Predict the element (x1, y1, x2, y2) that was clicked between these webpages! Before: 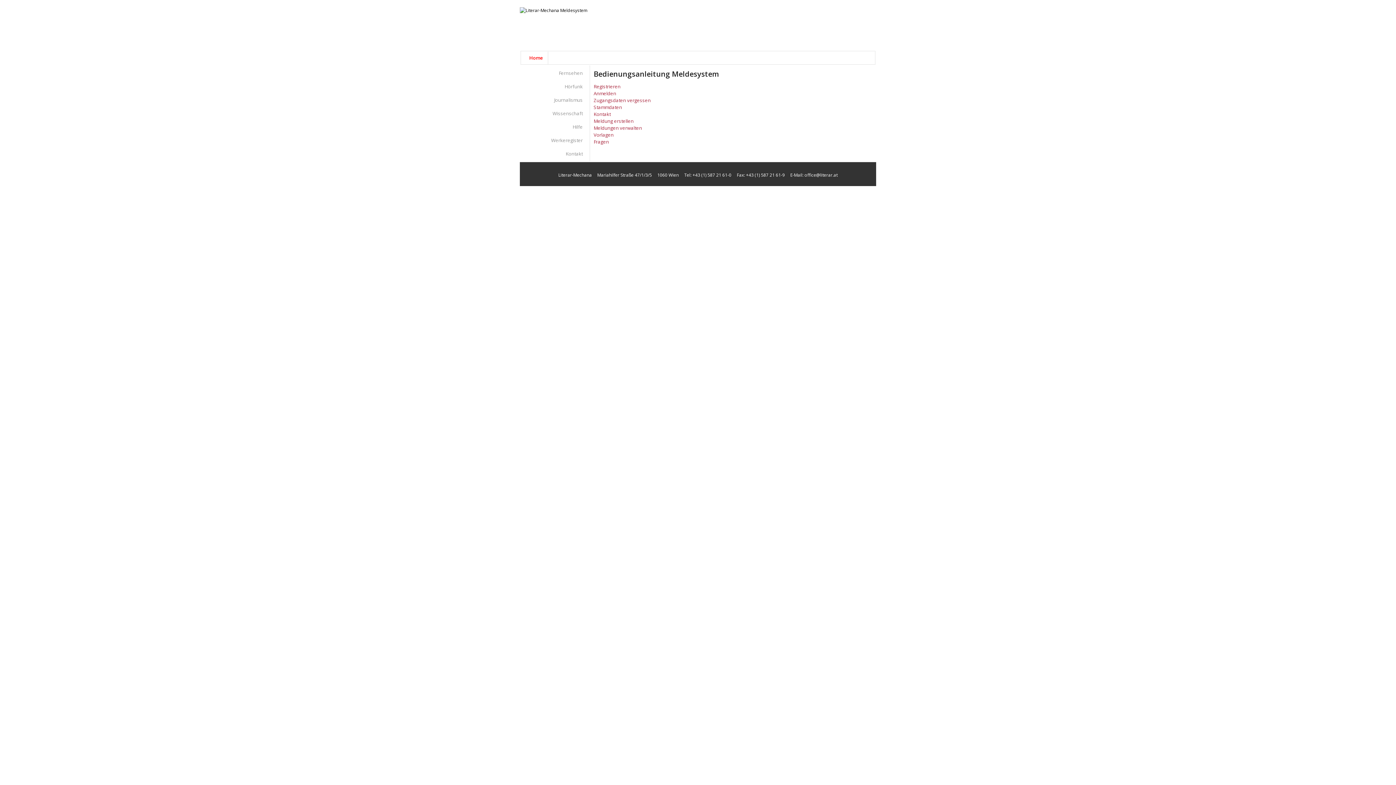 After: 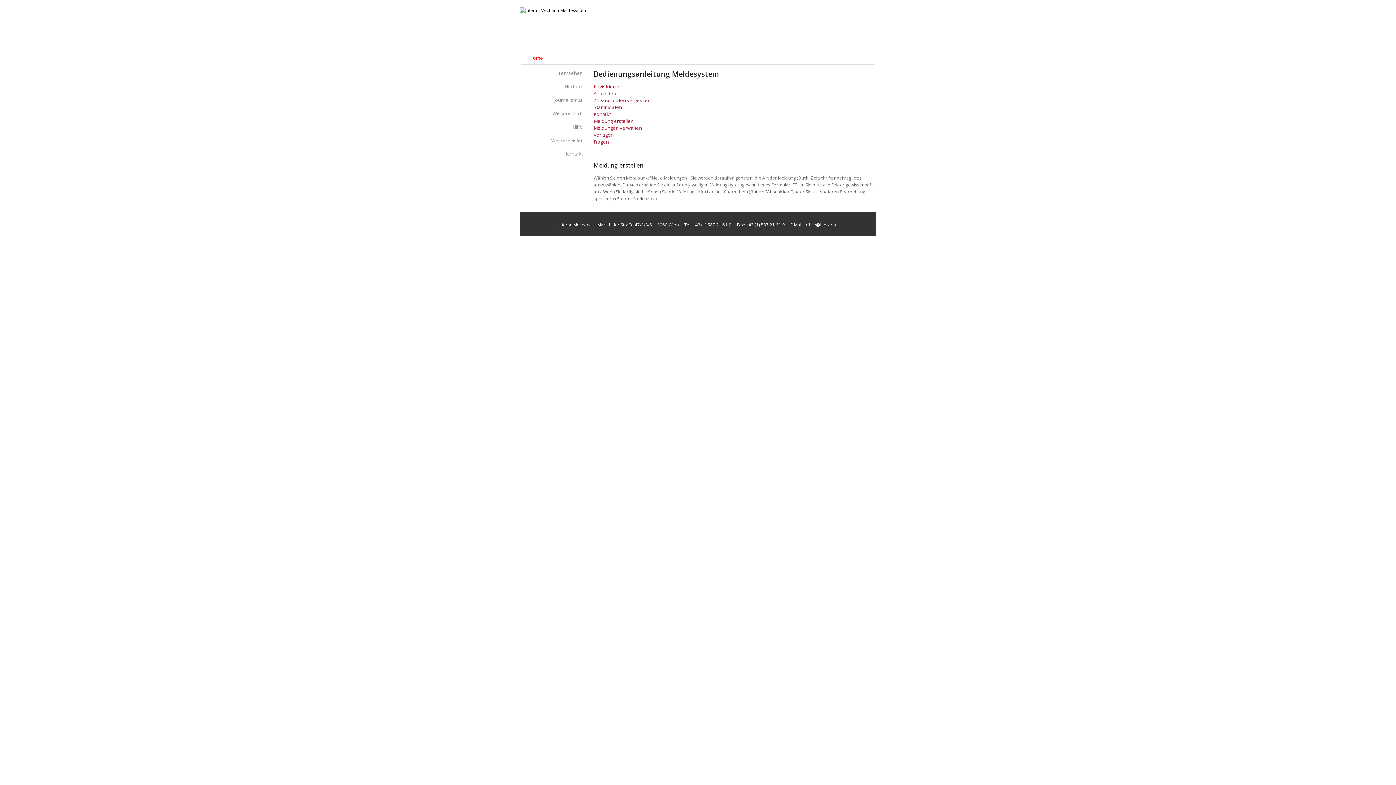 Action: label: Meldung erstellen bbox: (593, 117, 633, 124)